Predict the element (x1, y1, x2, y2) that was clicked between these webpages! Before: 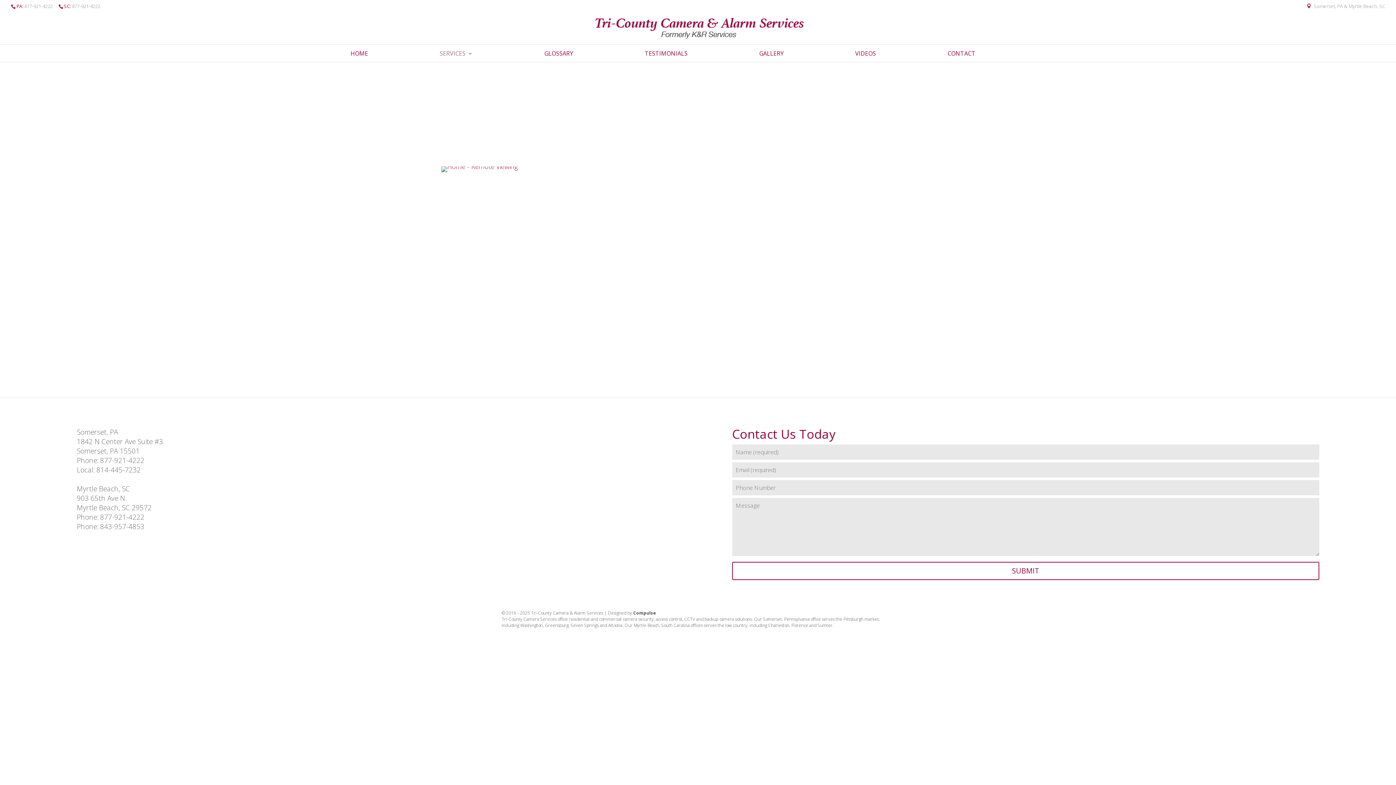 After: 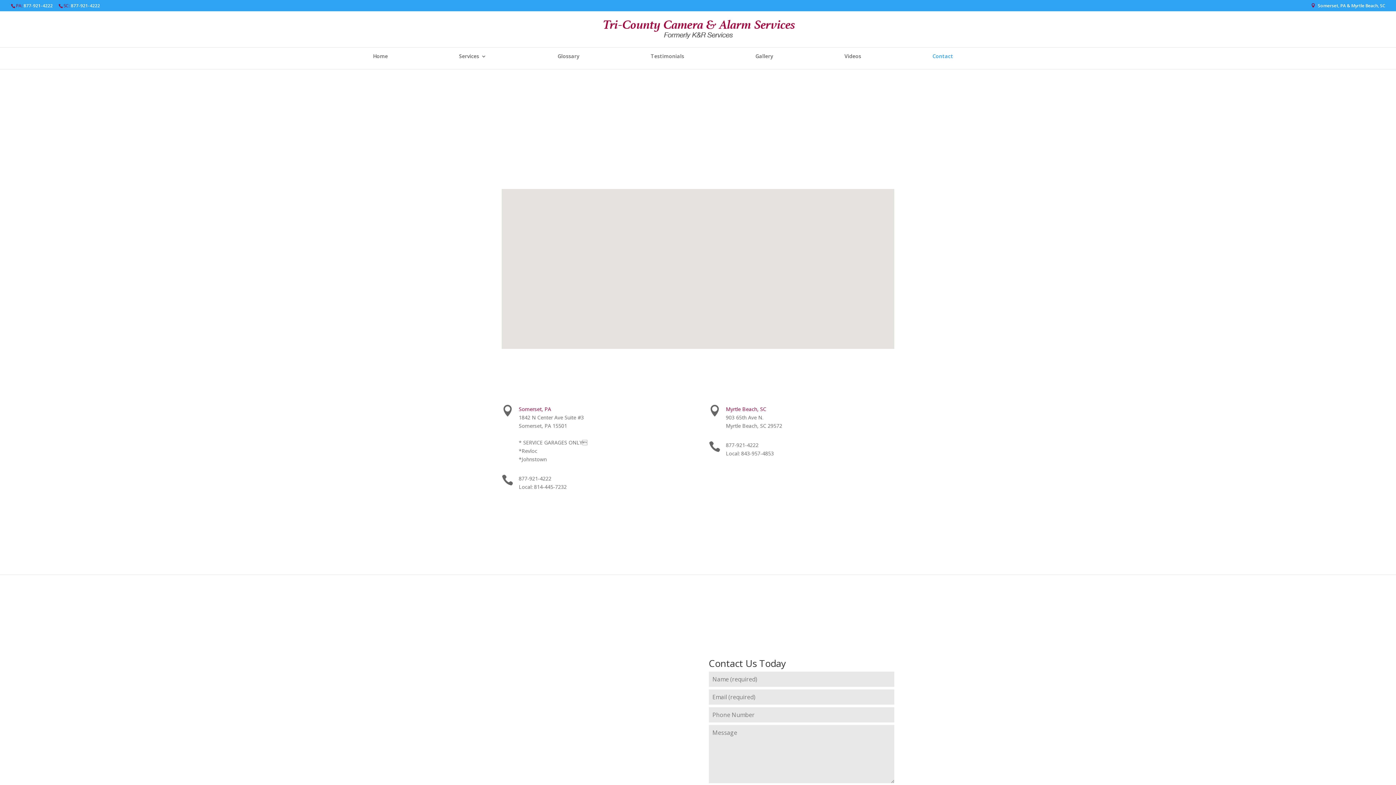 Action: bbox: (1306, 2, 1385, 9) label:  Somerset, PA & Myrtle Beach, SC